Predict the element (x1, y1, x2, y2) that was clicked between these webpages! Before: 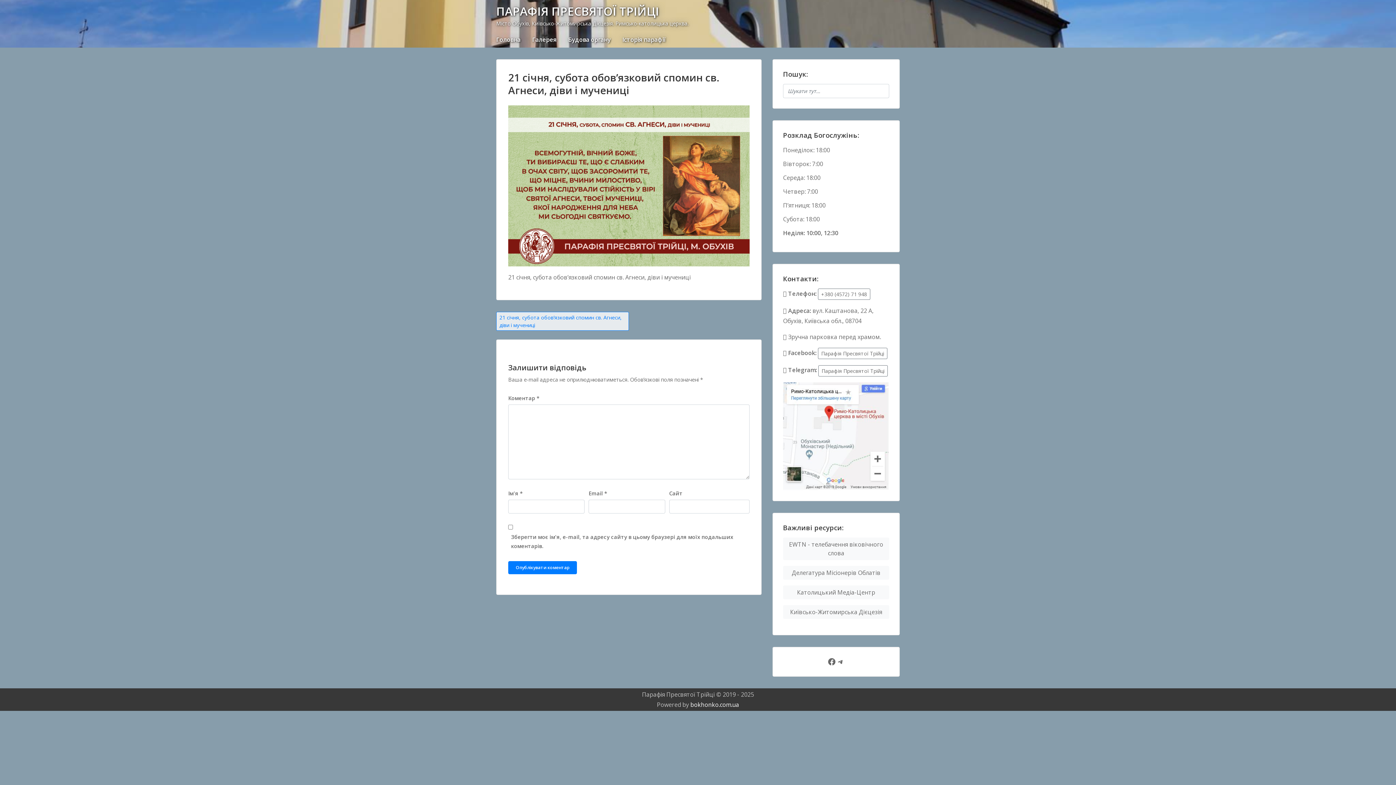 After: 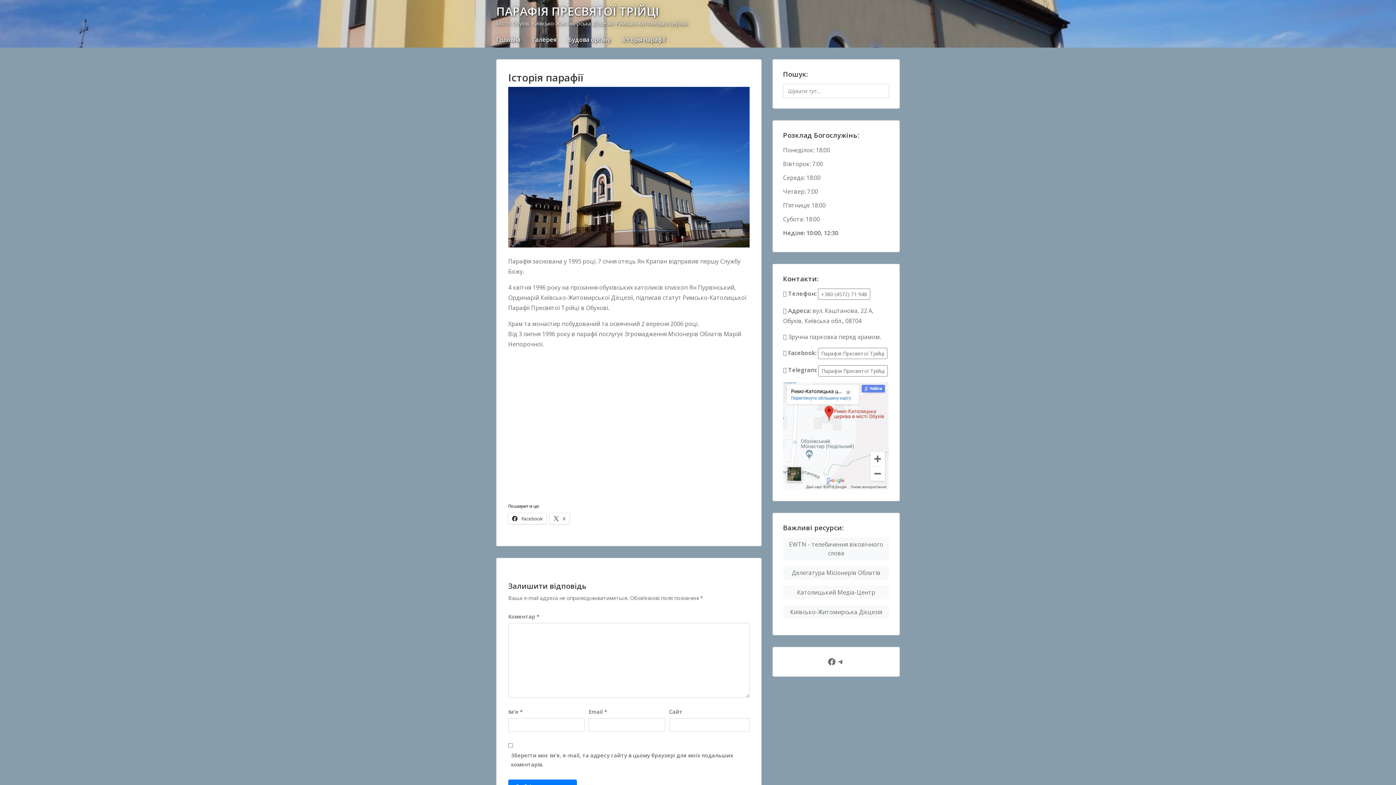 Action: label: Історія парафії bbox: (622, 34, 665, 44)